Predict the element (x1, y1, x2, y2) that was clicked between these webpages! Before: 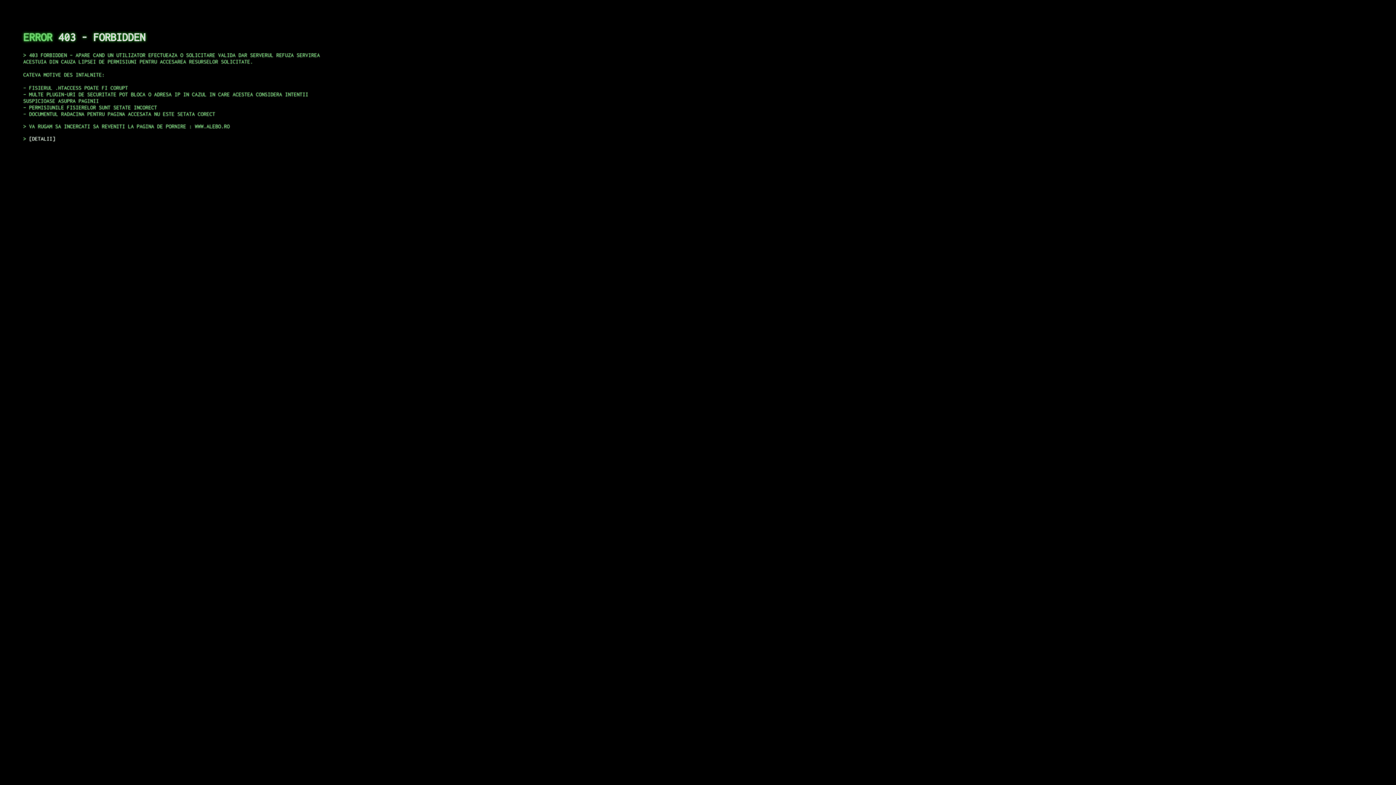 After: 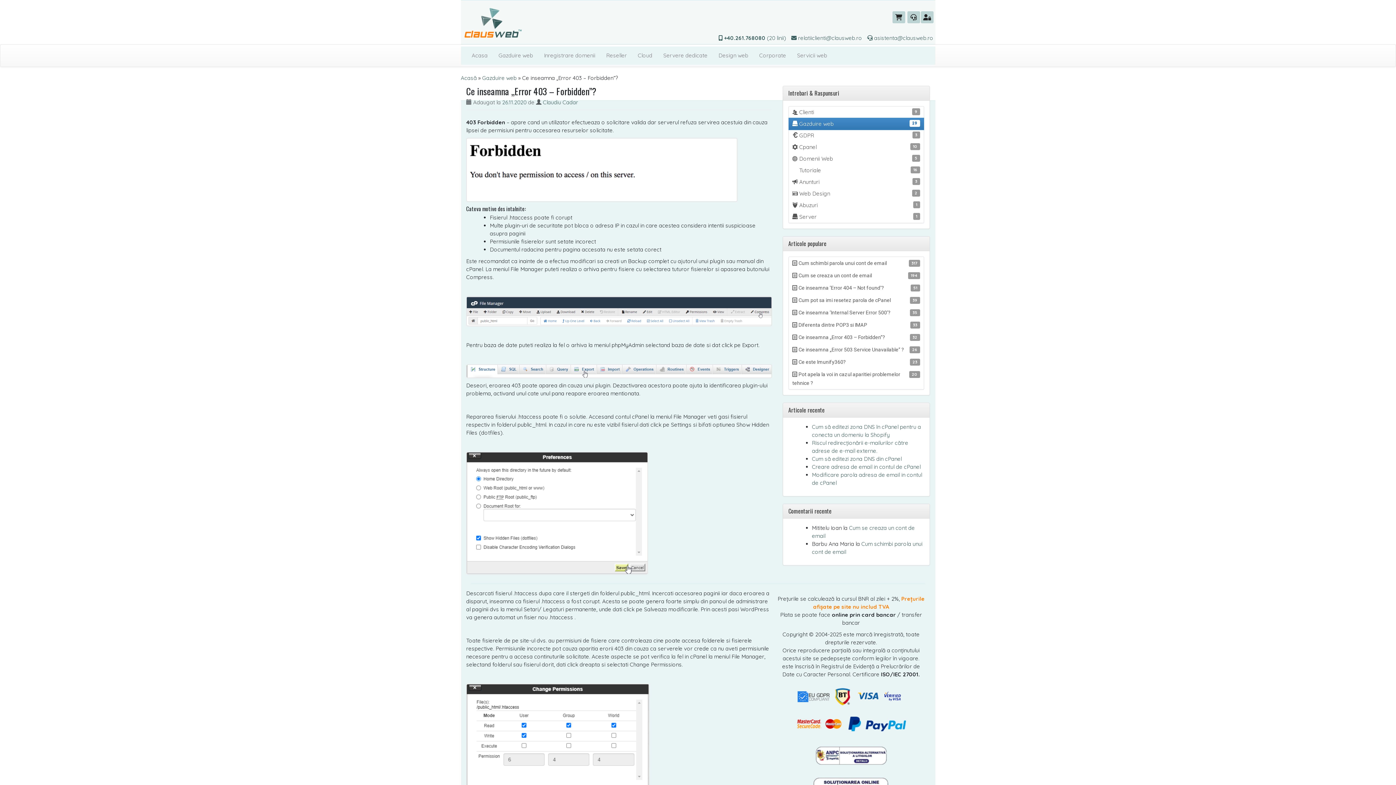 Action: bbox: (29, 135, 55, 141) label: DETALII